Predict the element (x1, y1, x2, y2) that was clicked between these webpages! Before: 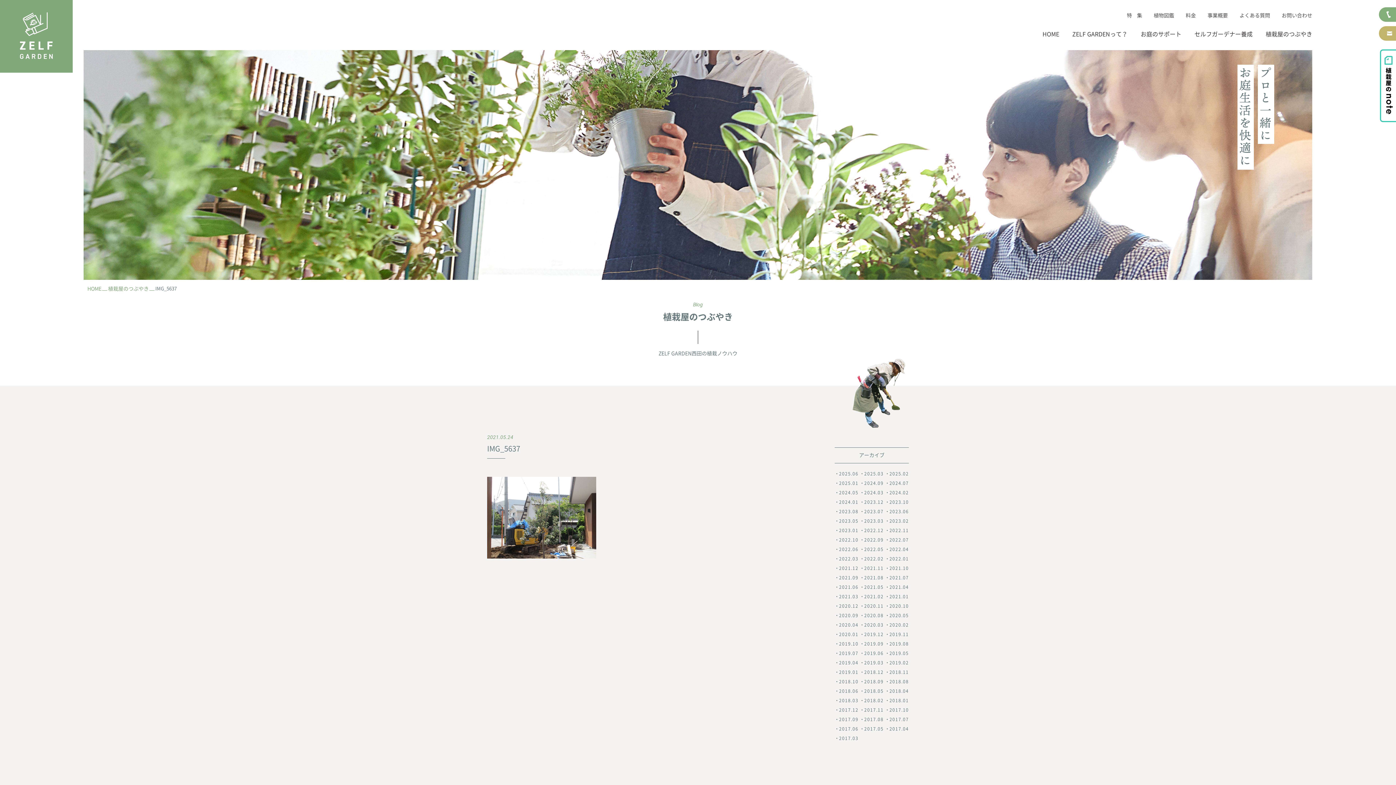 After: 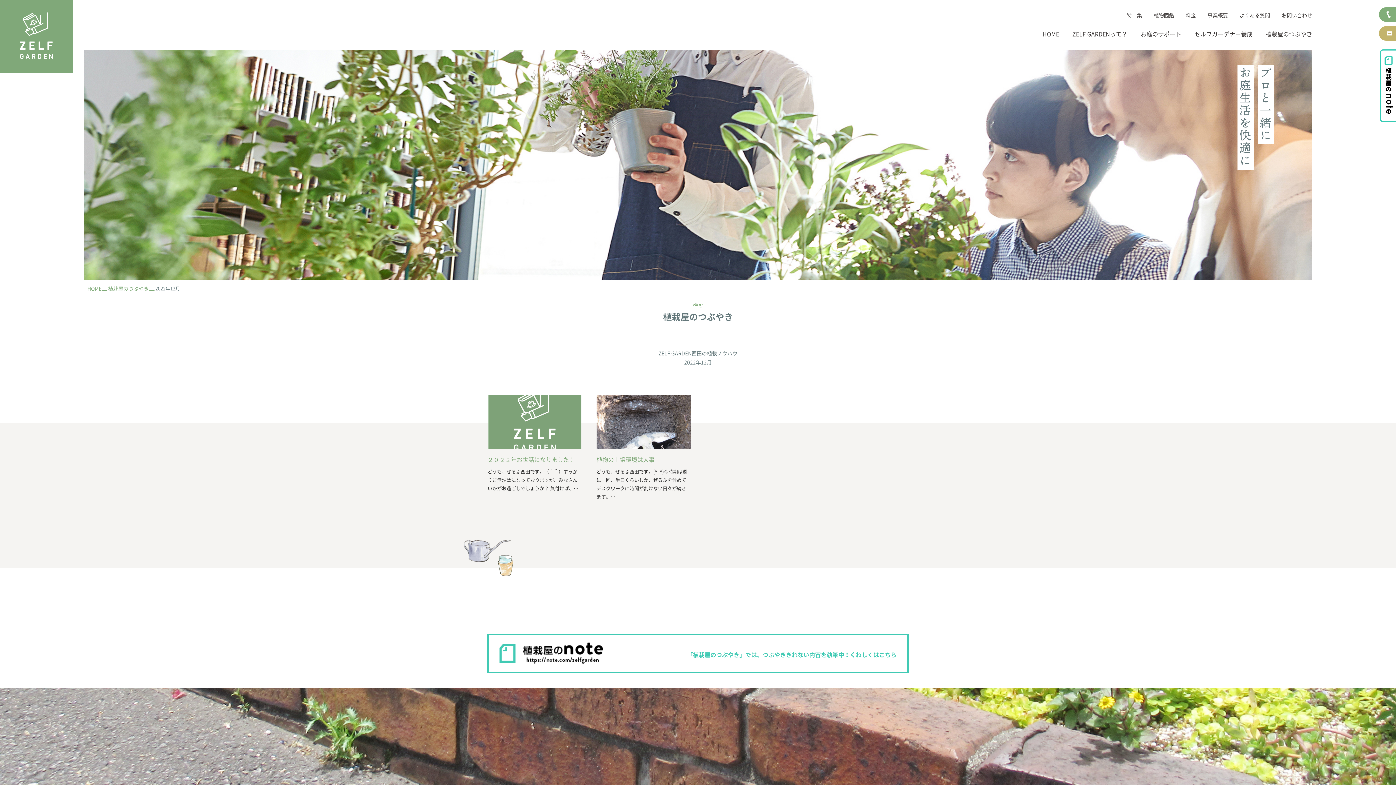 Action: label: 2022.12 bbox: (864, 528, 883, 532)